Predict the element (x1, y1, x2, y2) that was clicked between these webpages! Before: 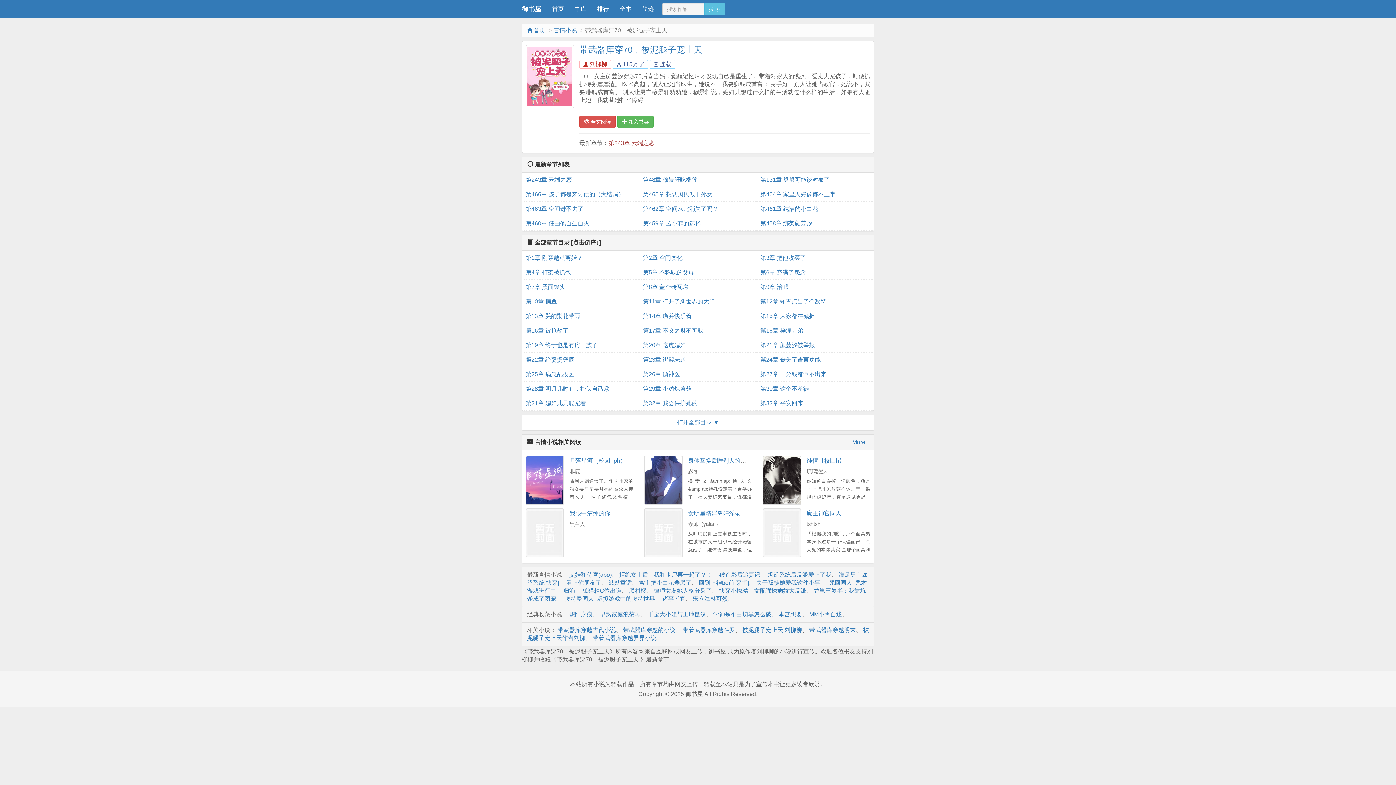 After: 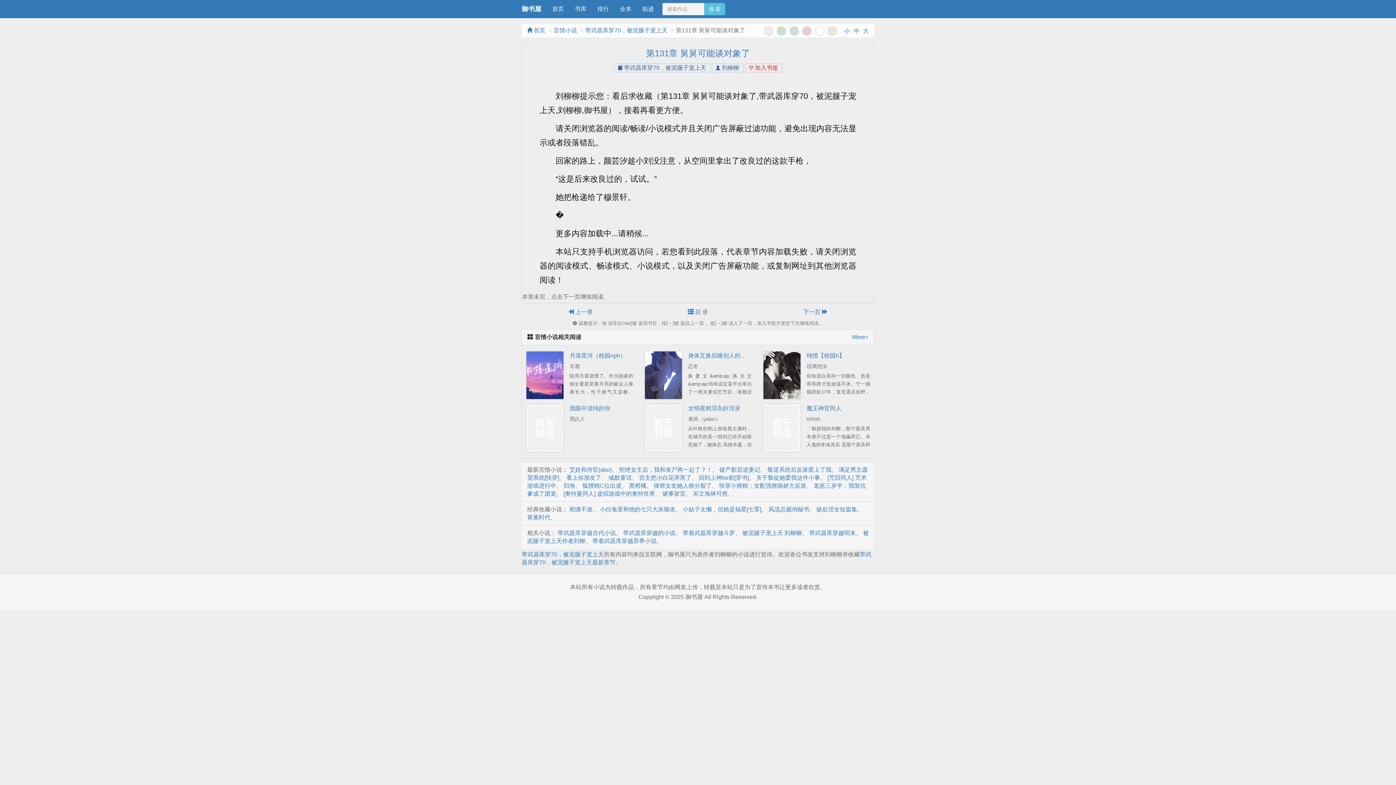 Action: bbox: (760, 172, 870, 187) label: 第131章 舅舅可能谈对象了